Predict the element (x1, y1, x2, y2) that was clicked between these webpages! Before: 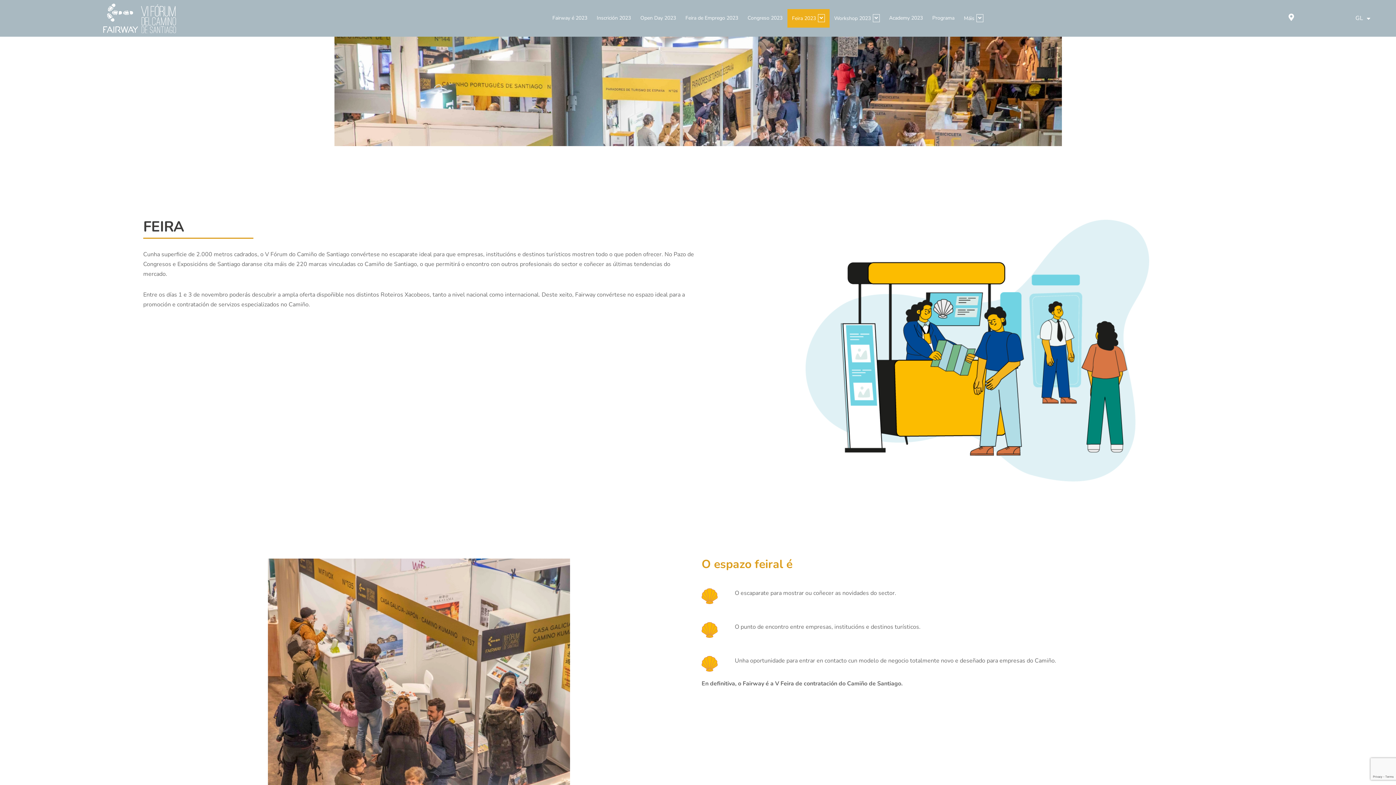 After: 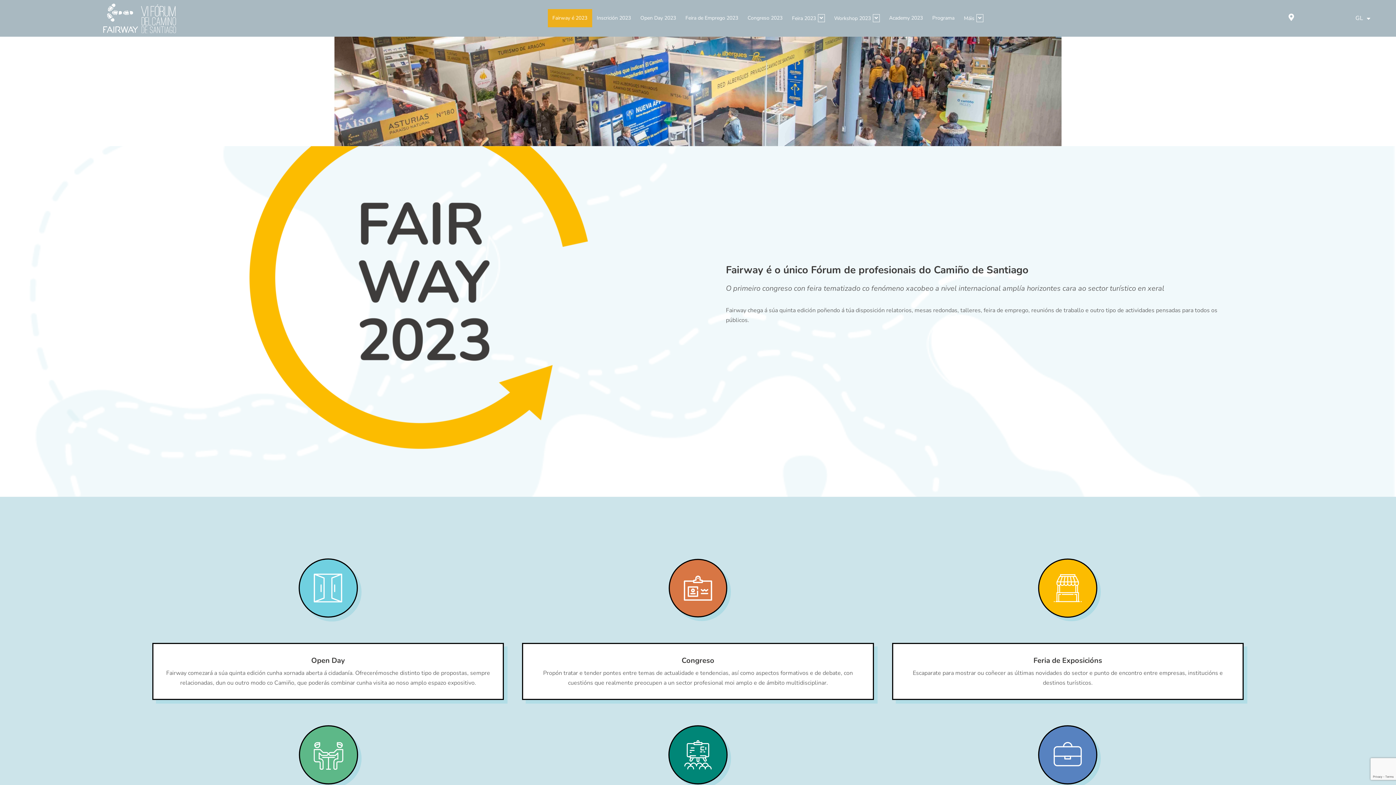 Action: label: Fairway é 2023 bbox: (547, 9, 592, 27)